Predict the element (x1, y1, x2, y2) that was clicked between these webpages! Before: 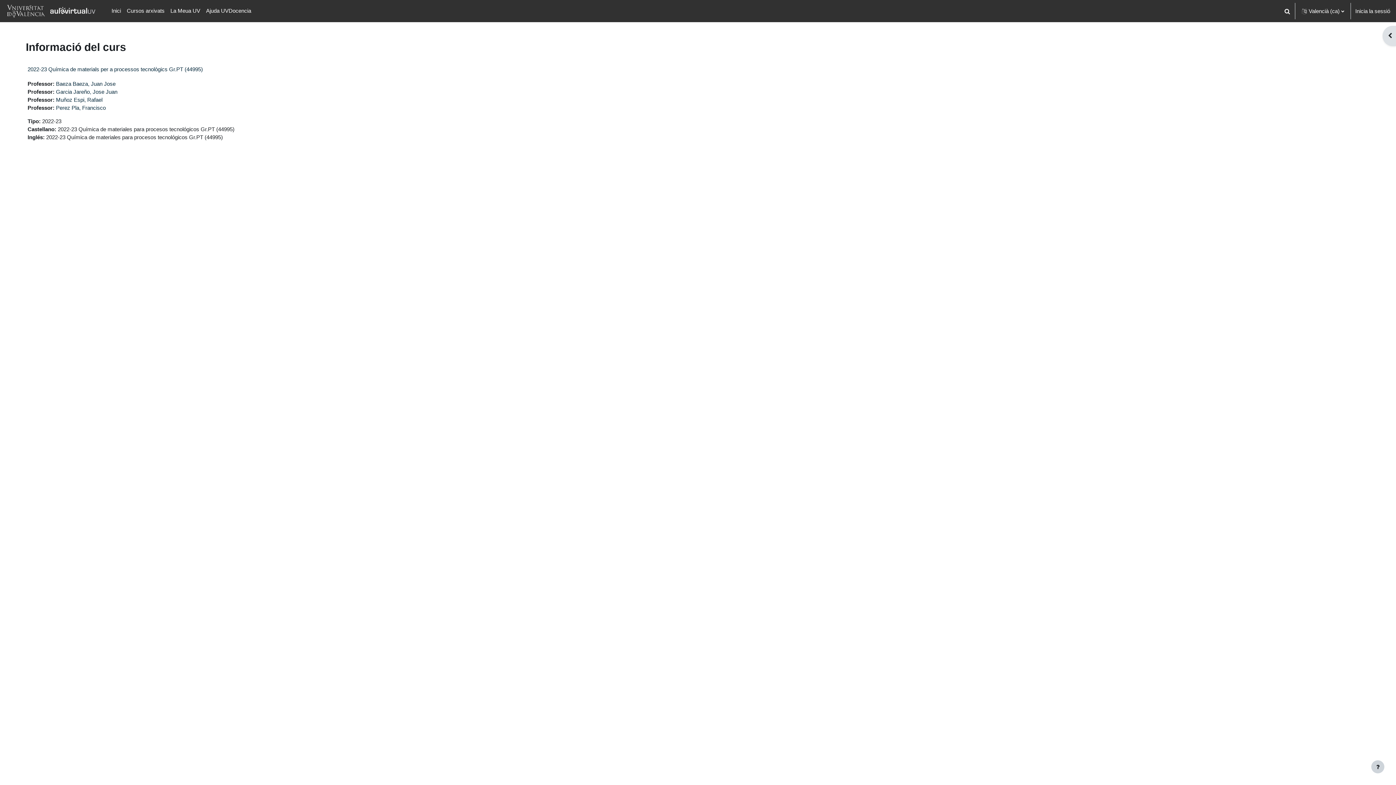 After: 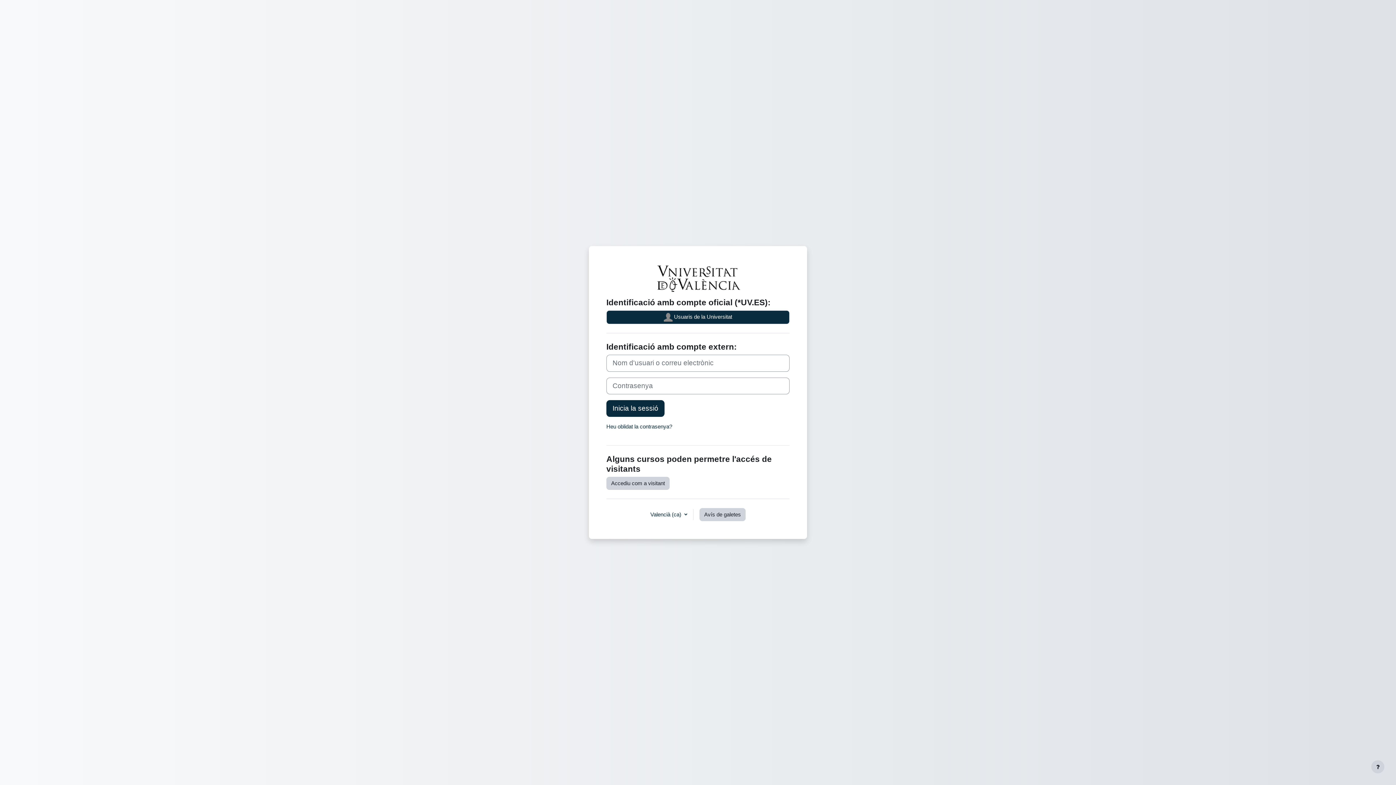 Action: bbox: (56, 88, 117, 94) label: Garcia Jareño, Jose Juan